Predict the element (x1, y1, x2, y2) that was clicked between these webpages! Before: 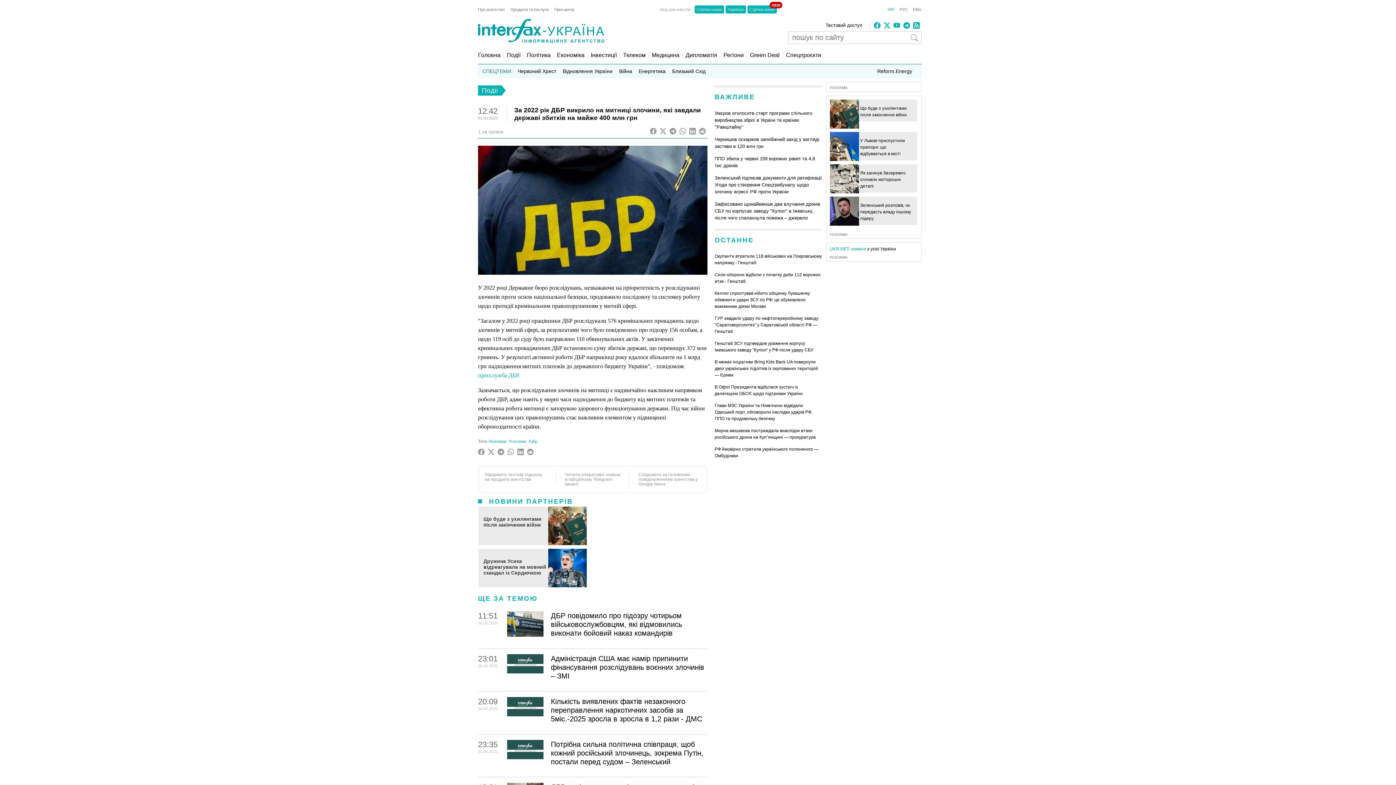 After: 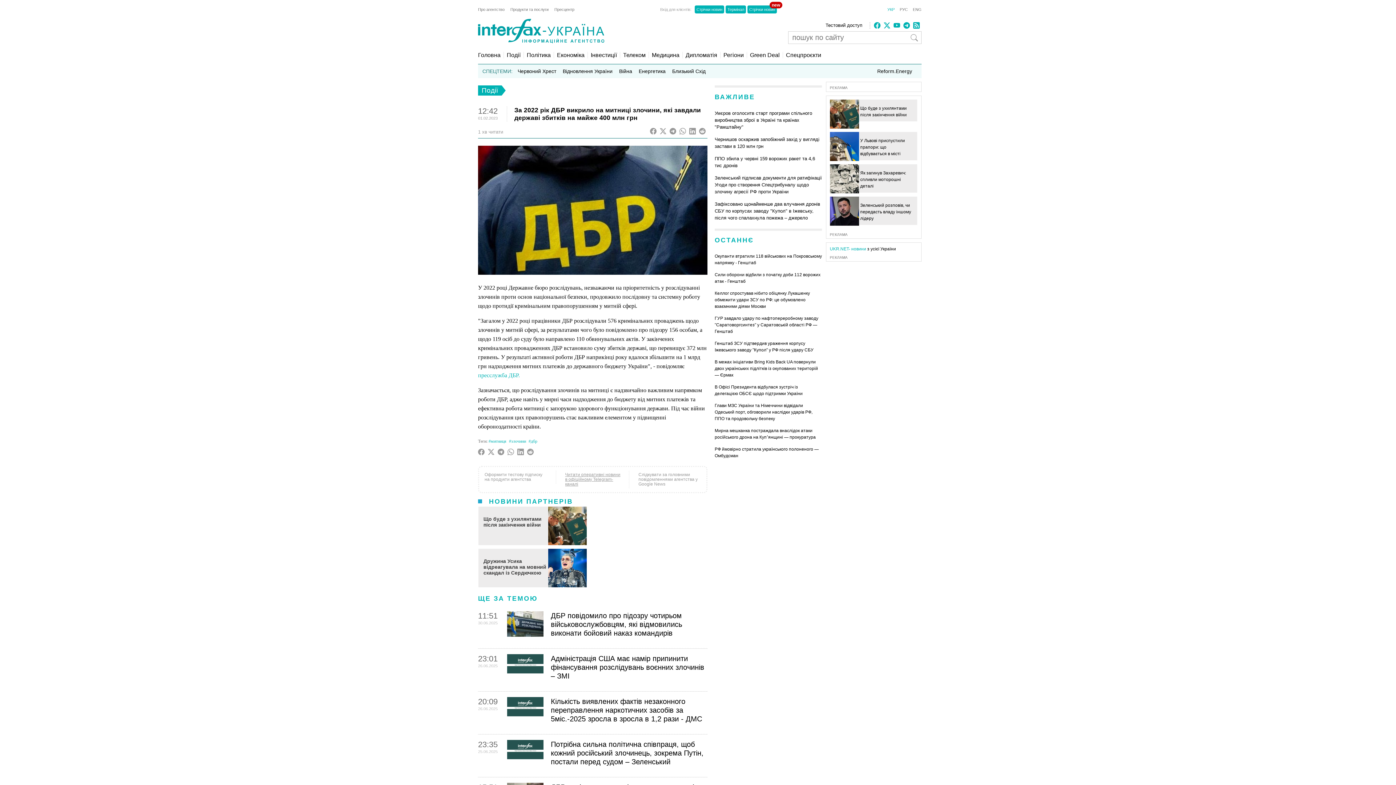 Action: bbox: (563, 472, 621, 486) label: Читати оперативні новини в офіційному Telegram-каналі